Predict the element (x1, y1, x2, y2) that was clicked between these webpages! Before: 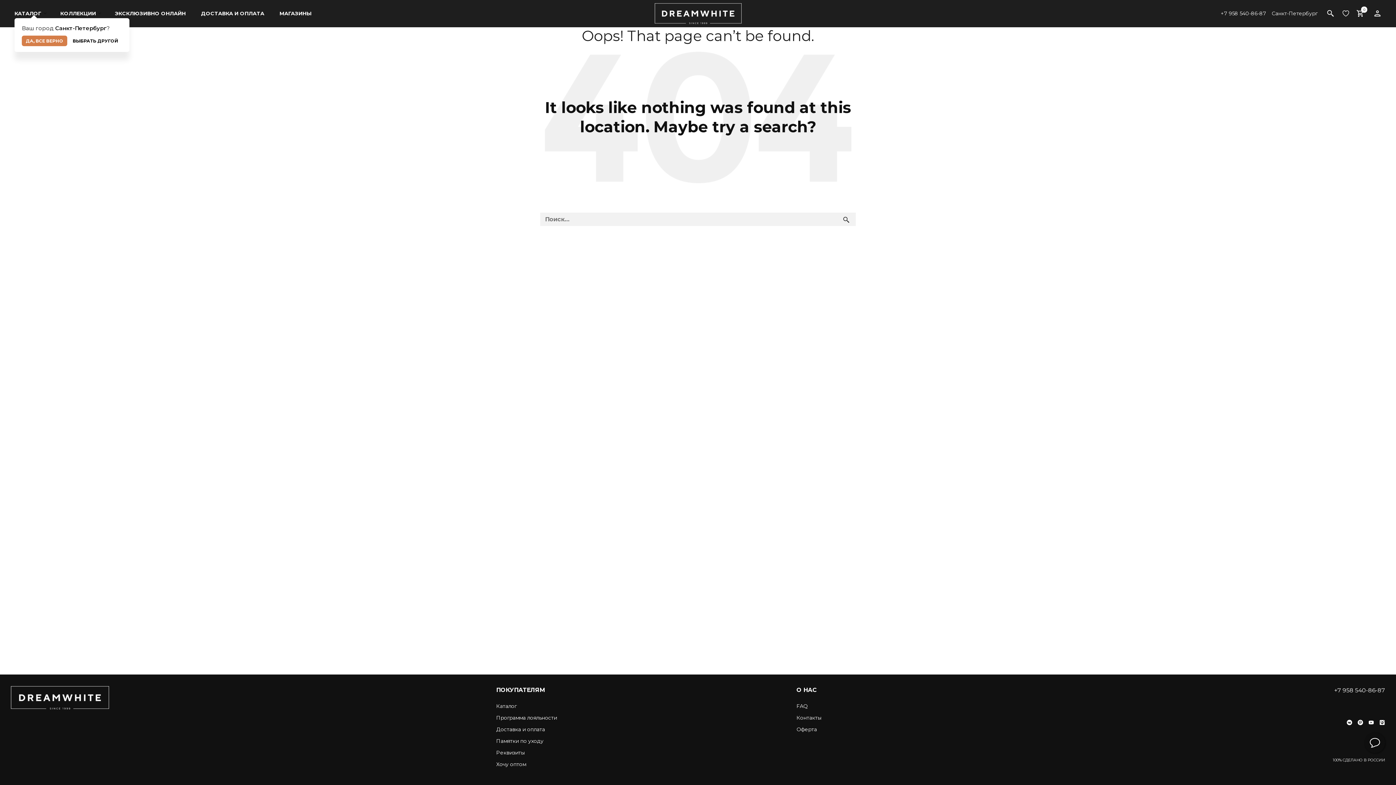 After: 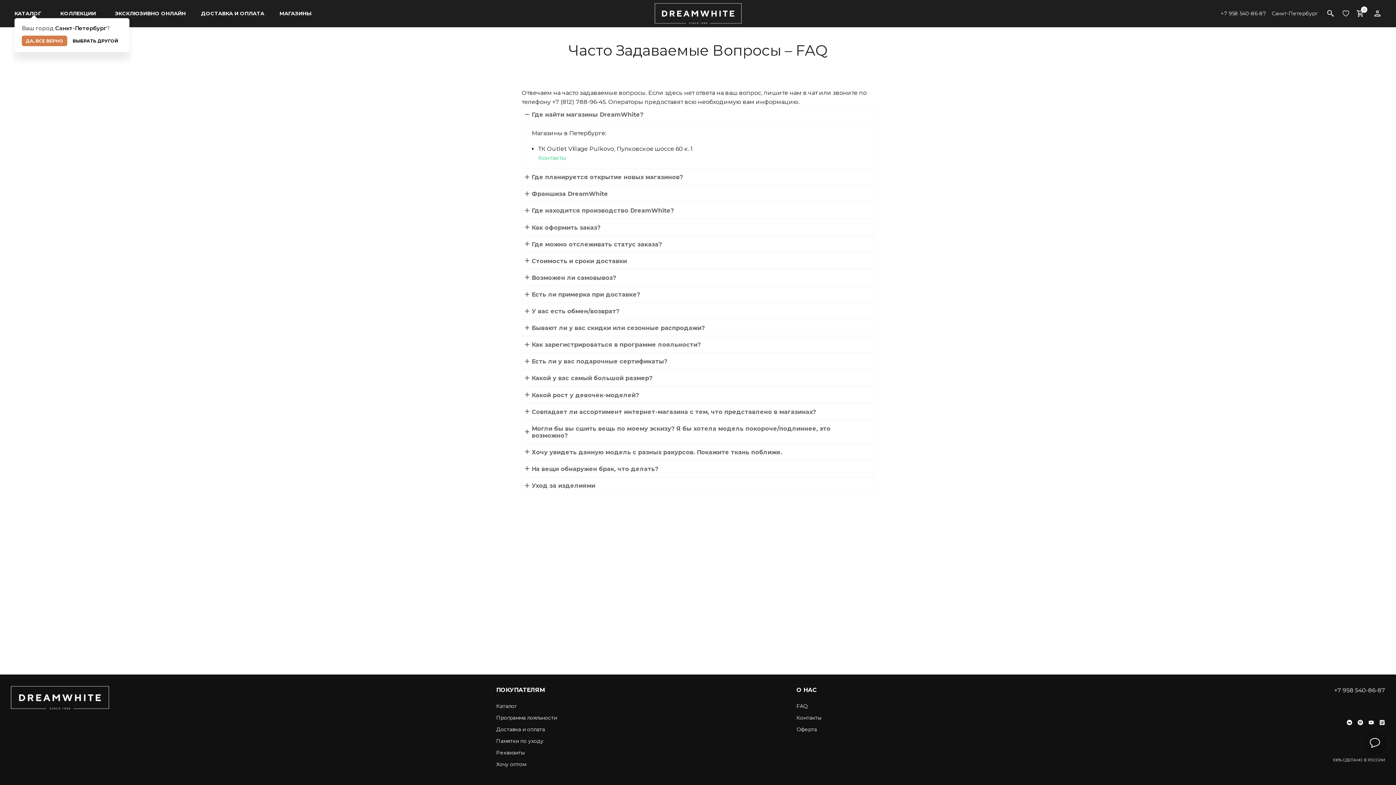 Action: label: FAQ bbox: (791, 700, 813, 712)